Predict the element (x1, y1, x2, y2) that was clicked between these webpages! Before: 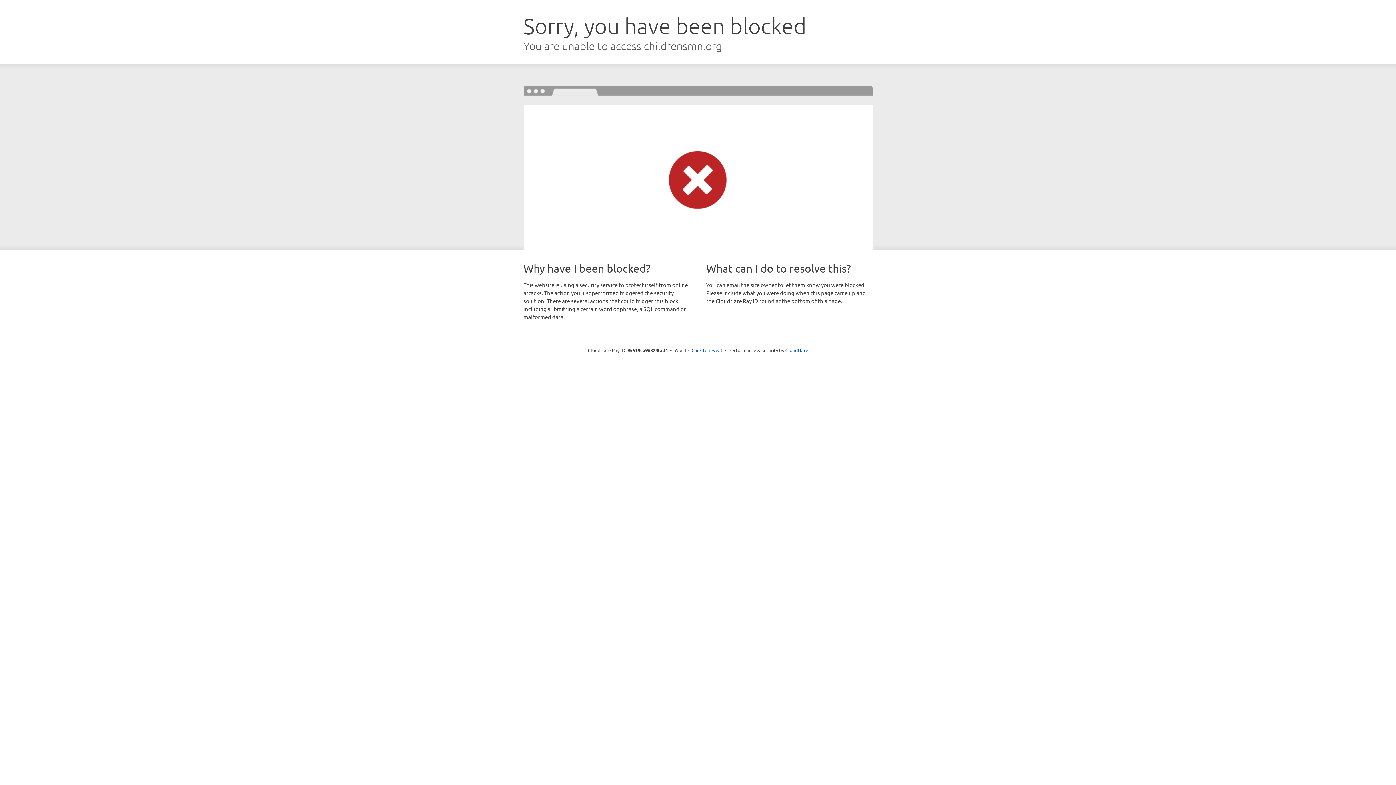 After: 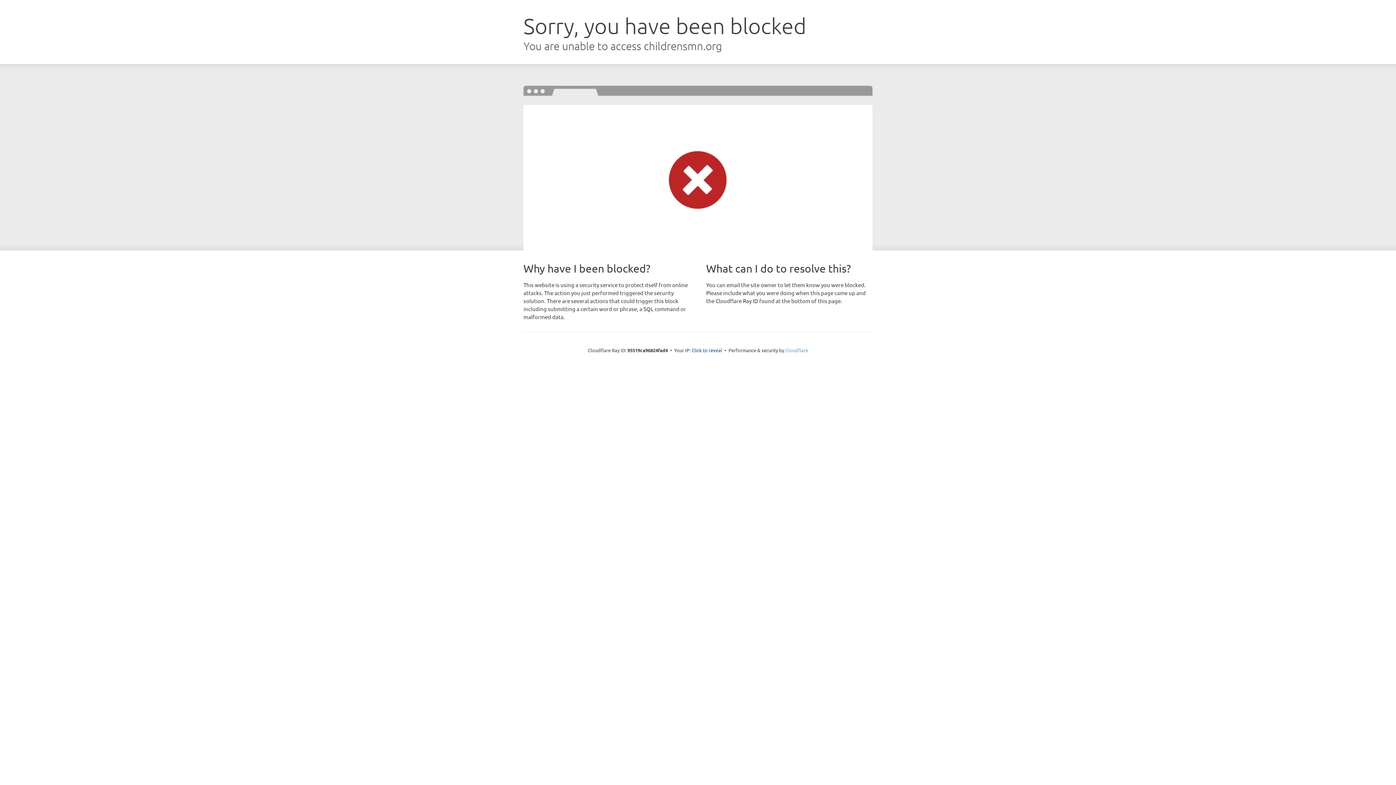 Action: label: Cloudflare bbox: (785, 347, 808, 353)